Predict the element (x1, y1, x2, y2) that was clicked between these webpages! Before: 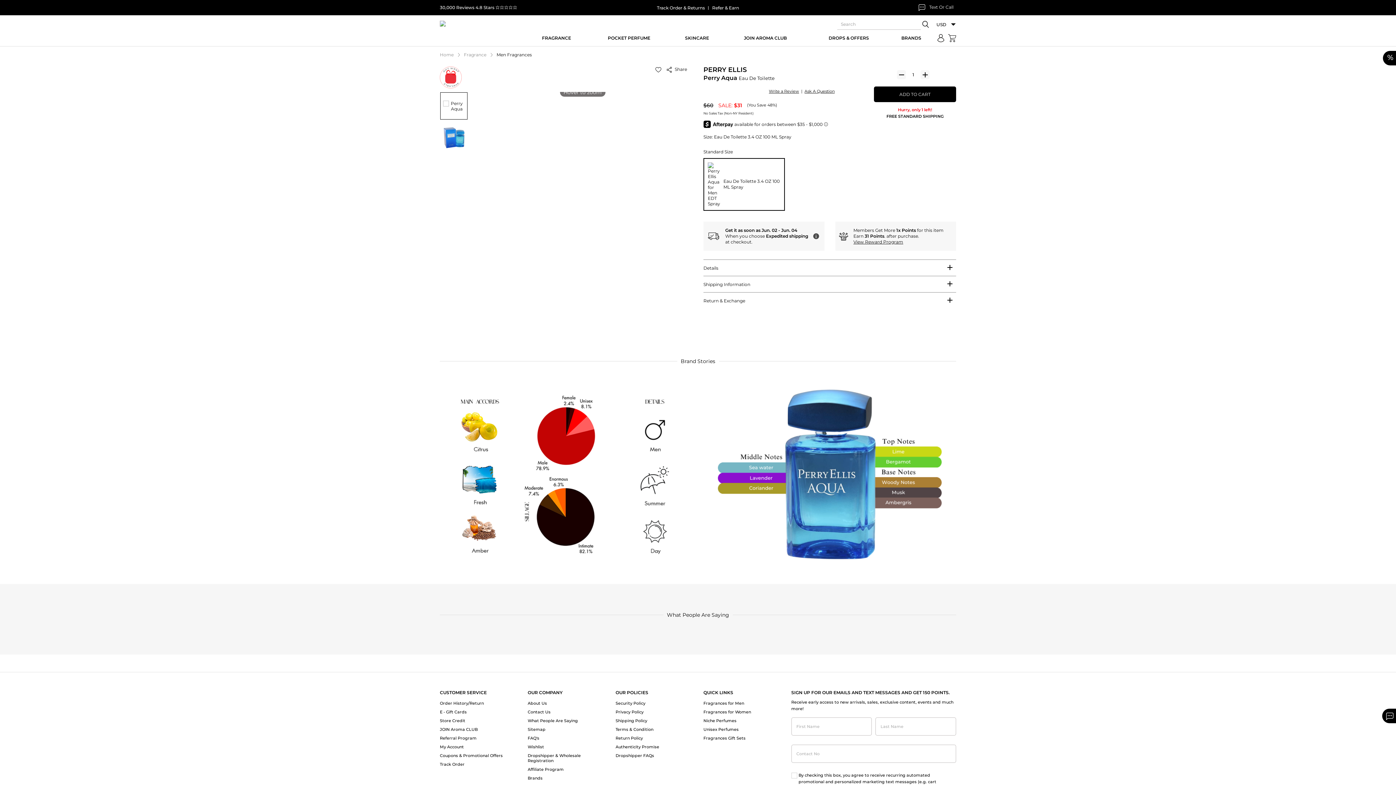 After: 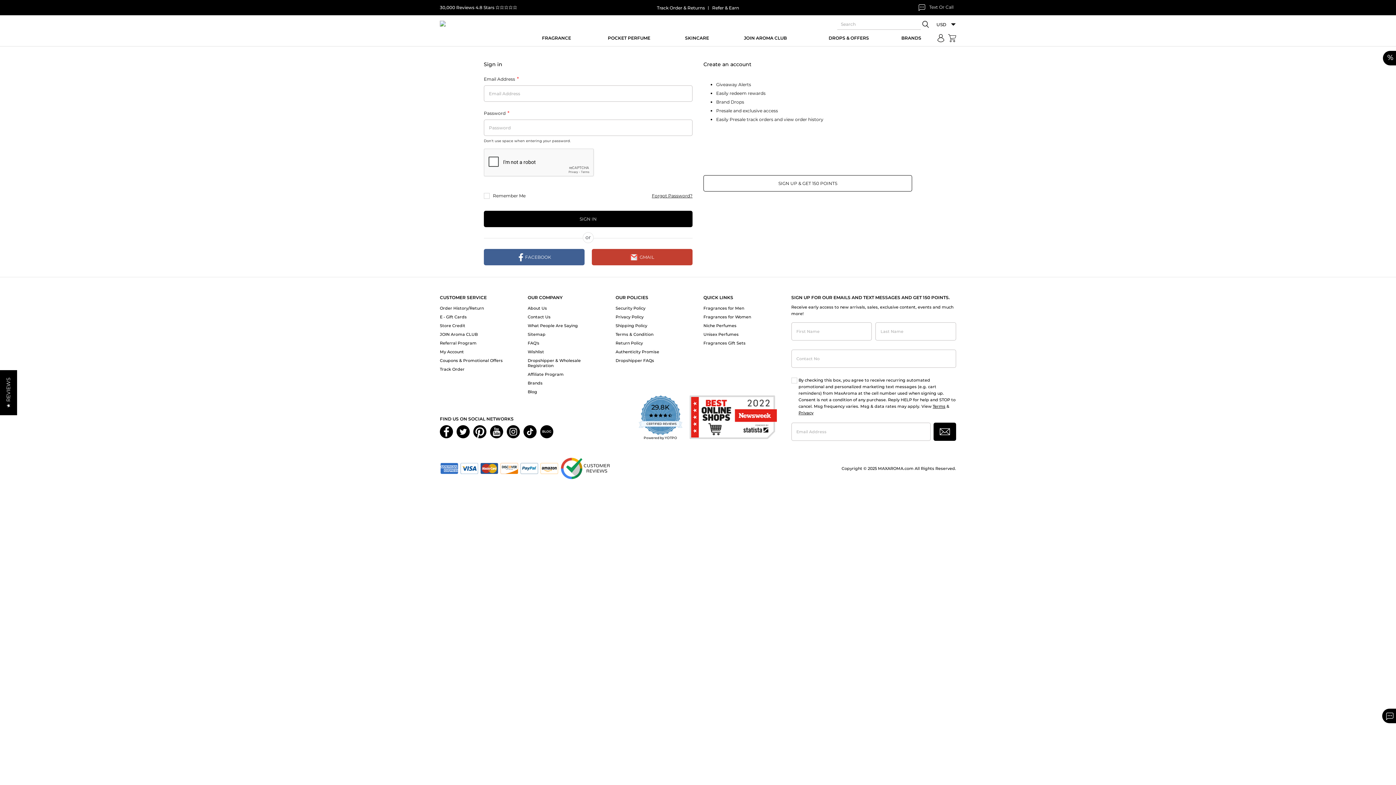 Action: label: Wishlist bbox: (527, 744, 544, 749)